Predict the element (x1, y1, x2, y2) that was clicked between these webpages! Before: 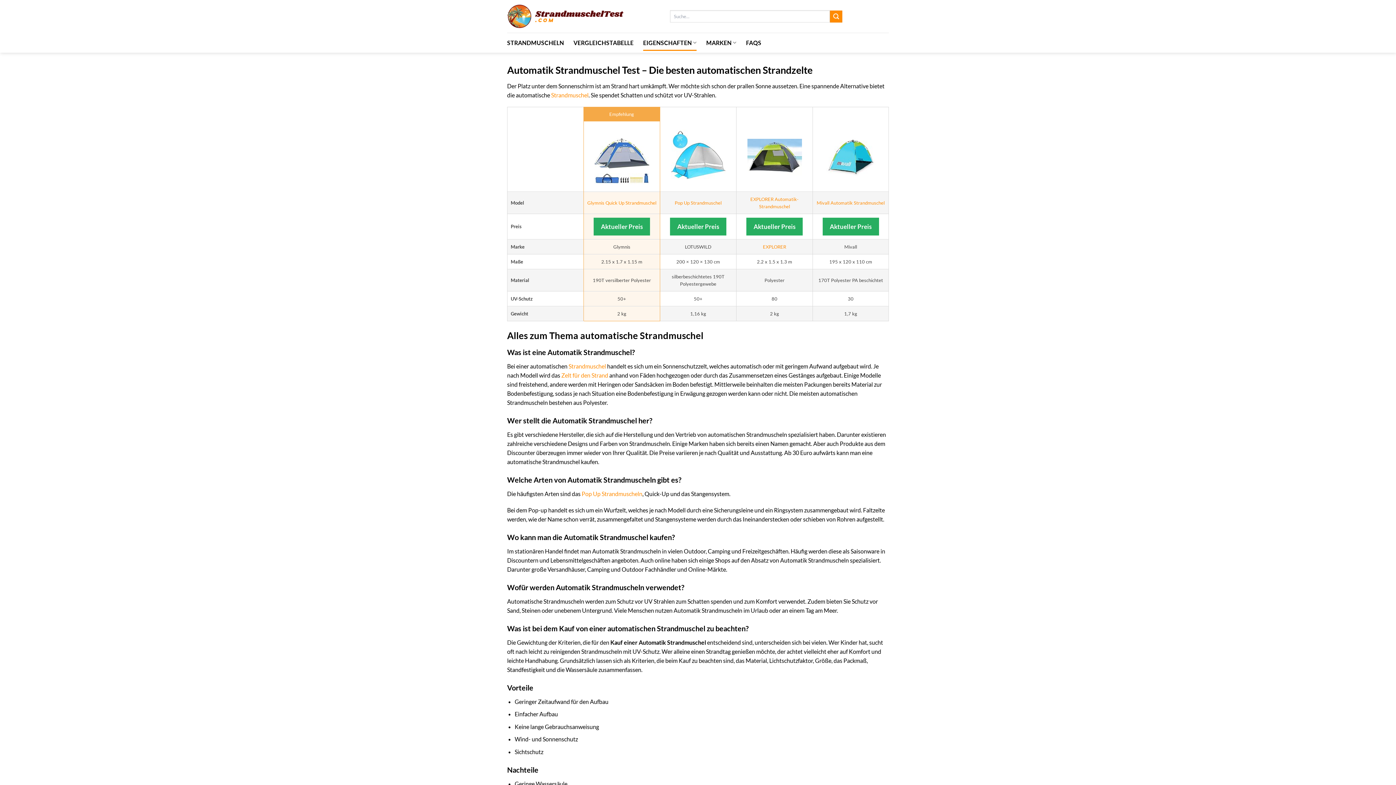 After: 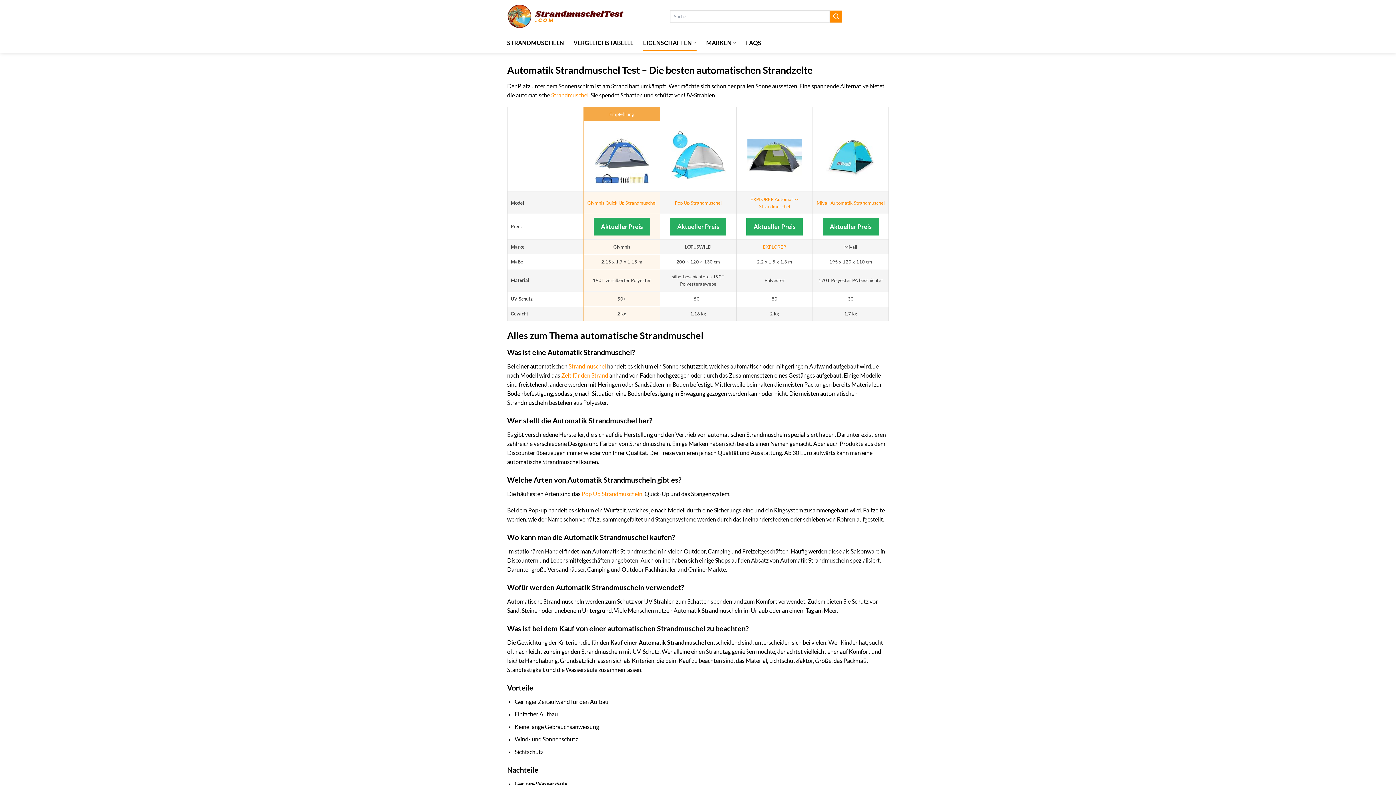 Action: bbox: (740, 129, 809, 184)